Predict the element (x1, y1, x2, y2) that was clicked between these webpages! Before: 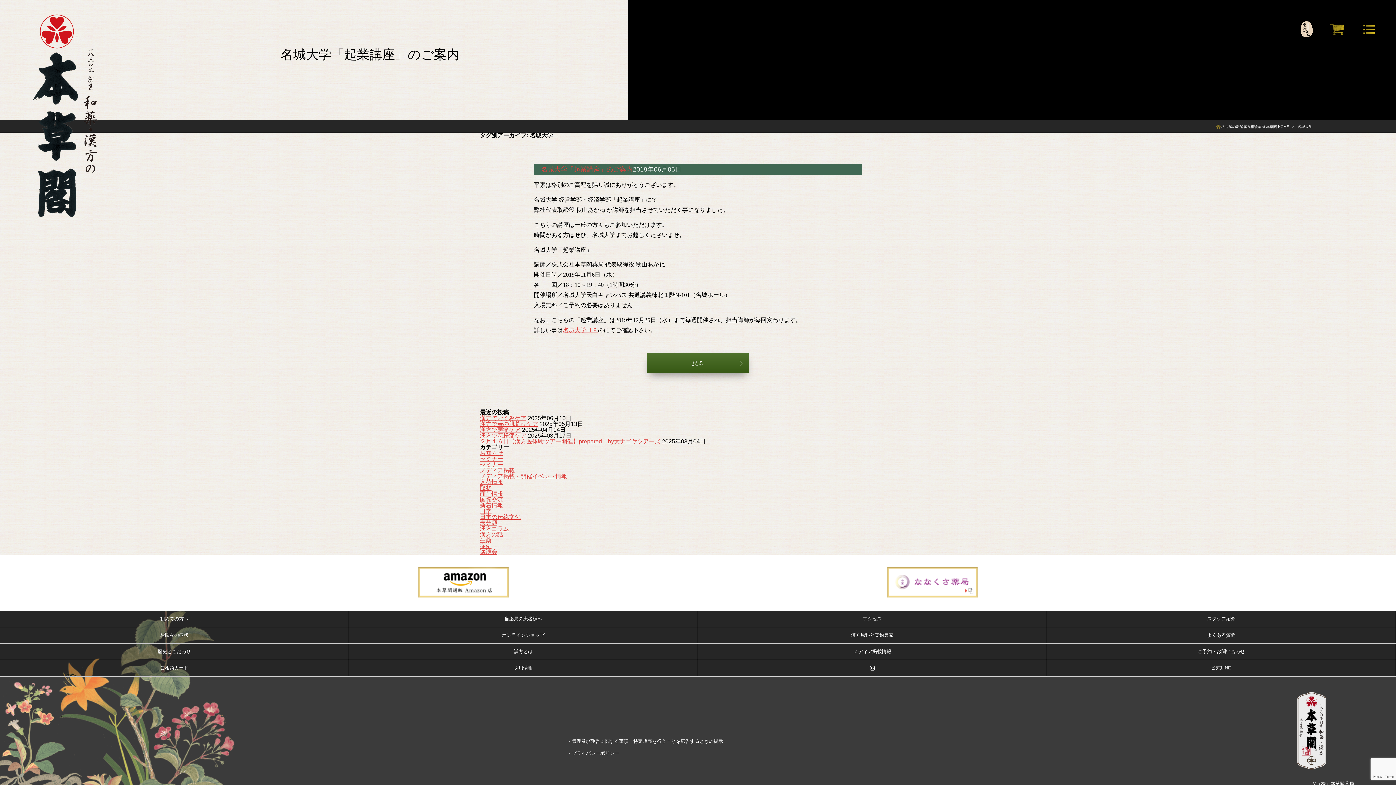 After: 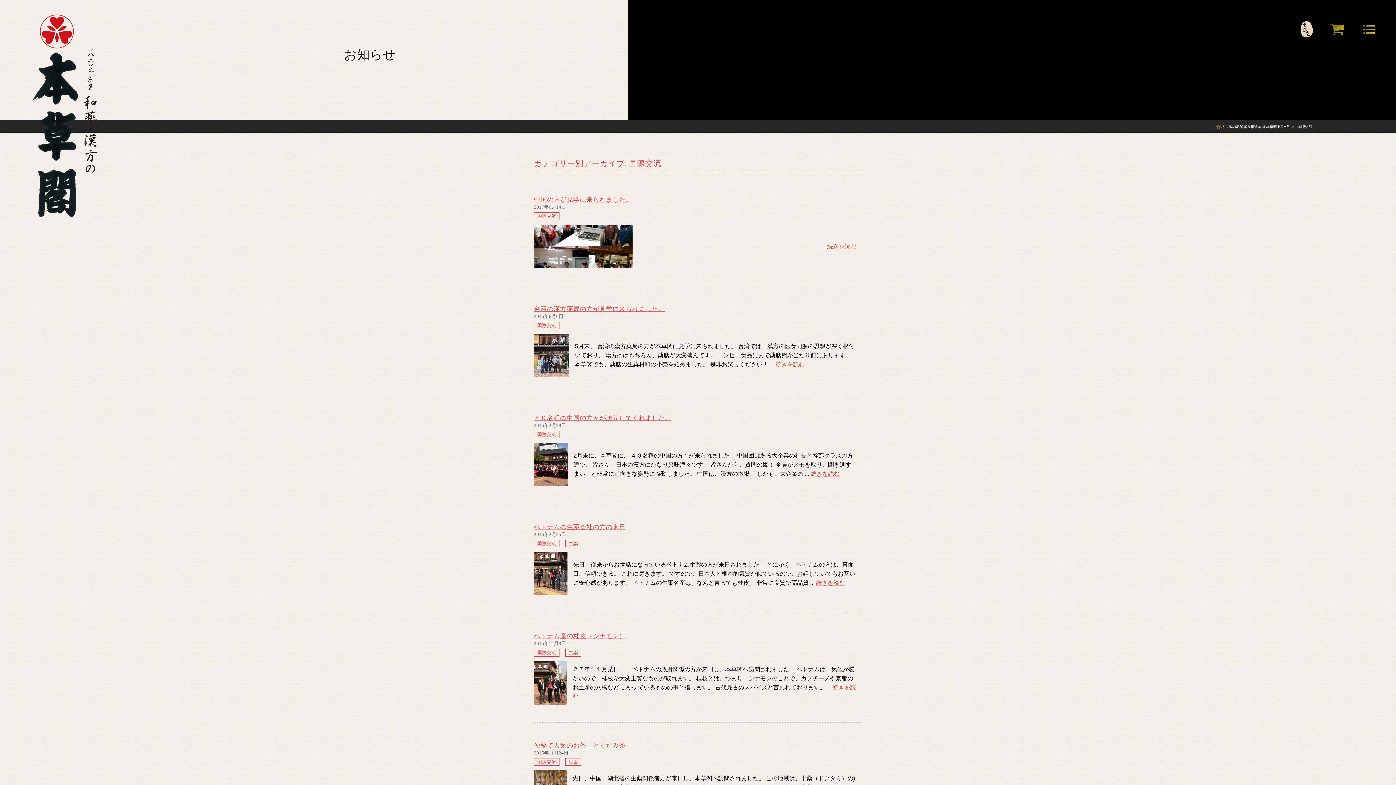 Action: bbox: (480, 496, 503, 502) label: 国際交流